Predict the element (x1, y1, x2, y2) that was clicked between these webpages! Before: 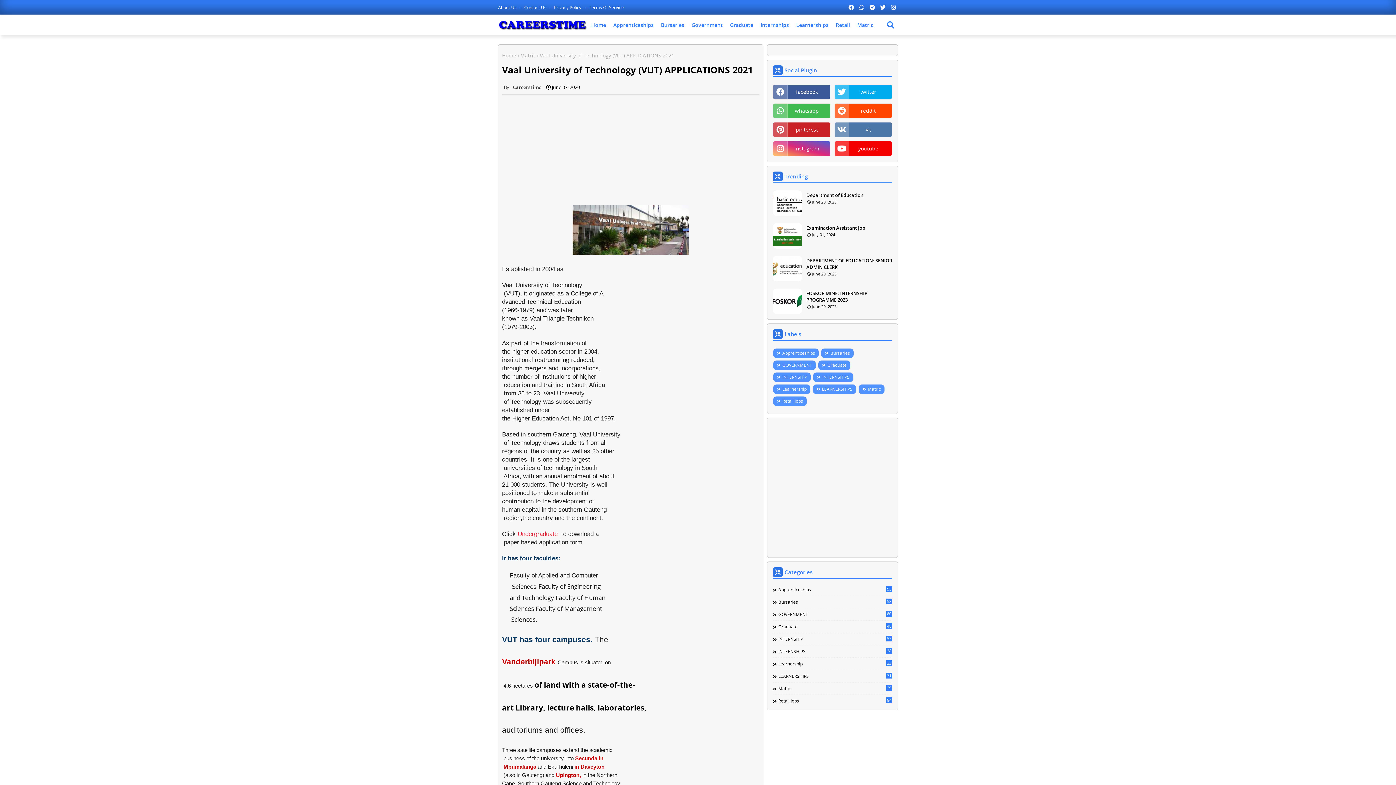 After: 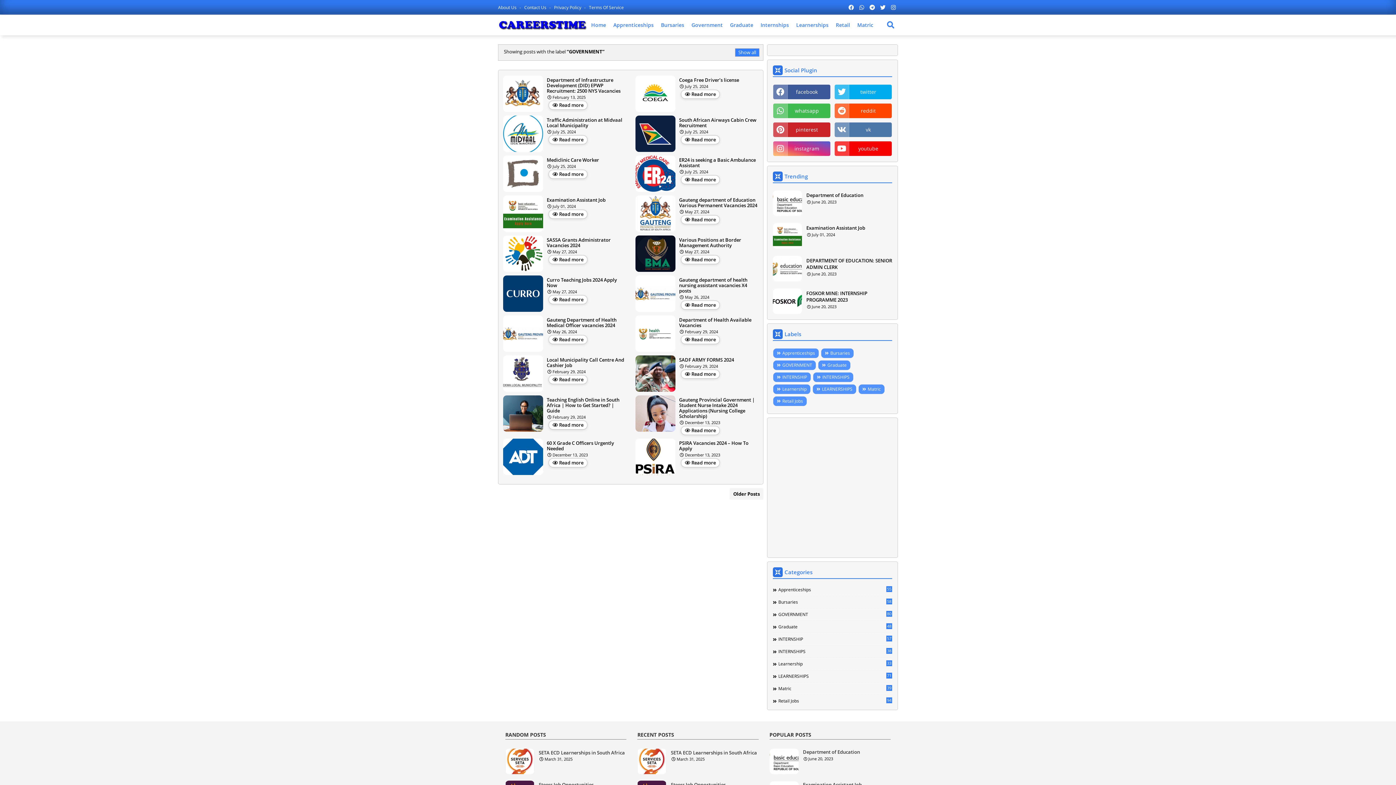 Action: label: GOVERNMENT bbox: (773, 360, 816, 370)